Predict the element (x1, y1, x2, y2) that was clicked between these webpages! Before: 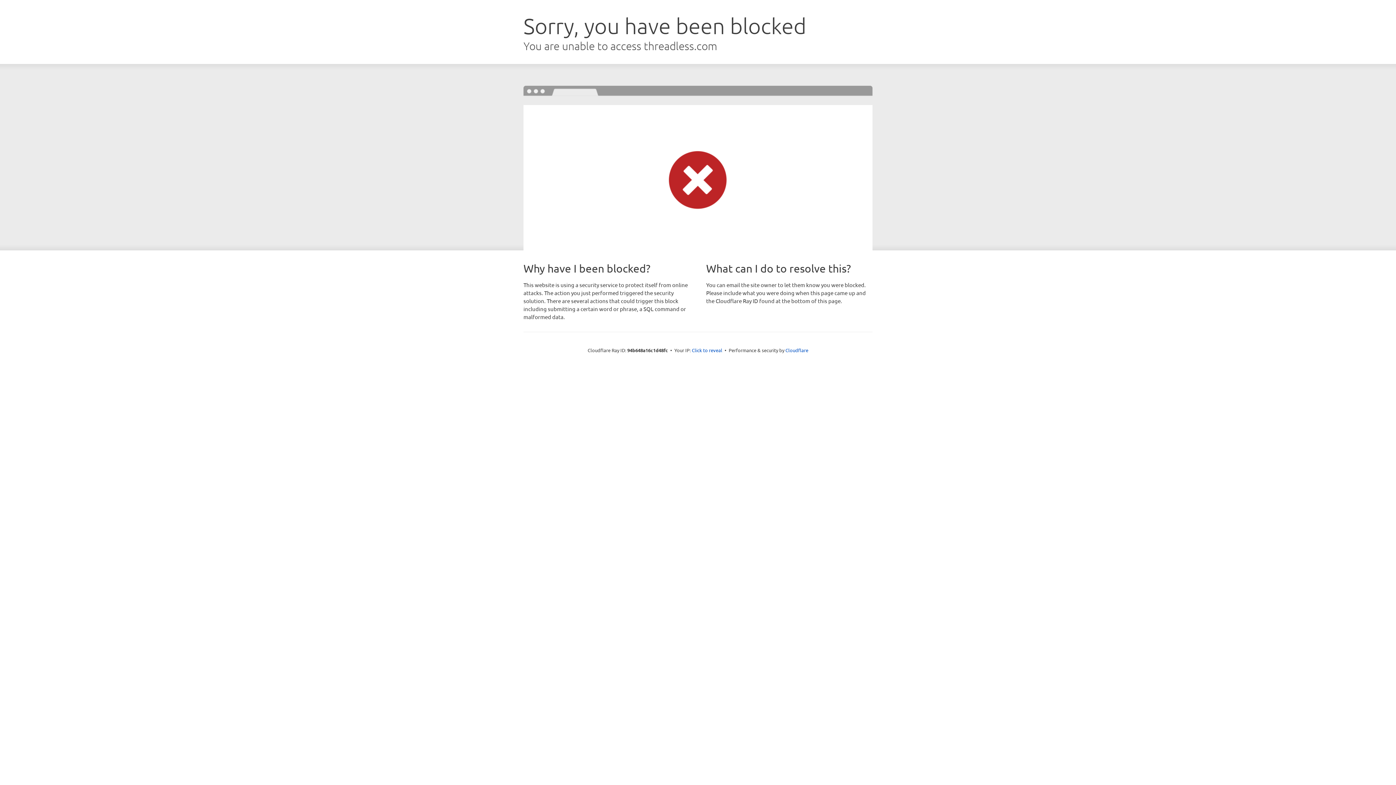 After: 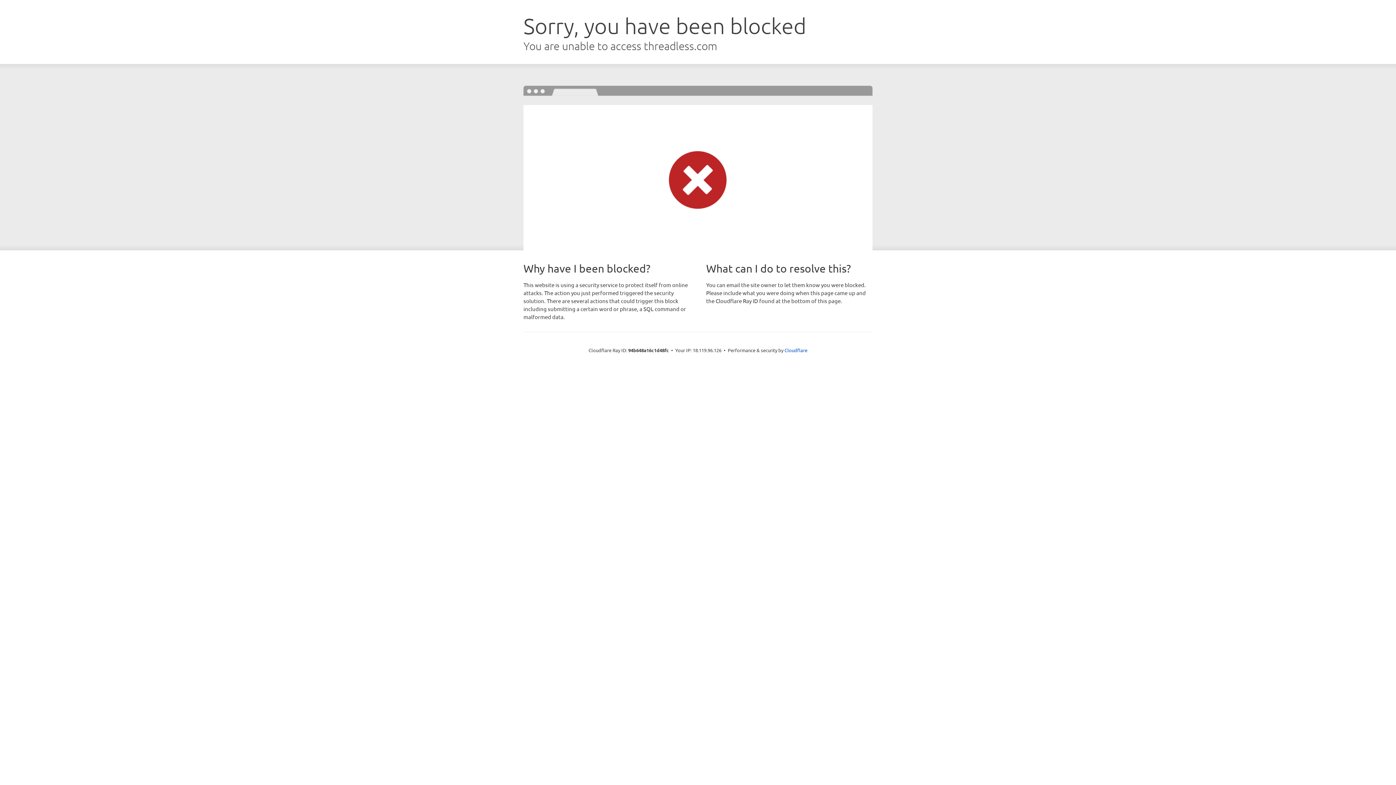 Action: bbox: (692, 346, 722, 353) label: Click to reveal